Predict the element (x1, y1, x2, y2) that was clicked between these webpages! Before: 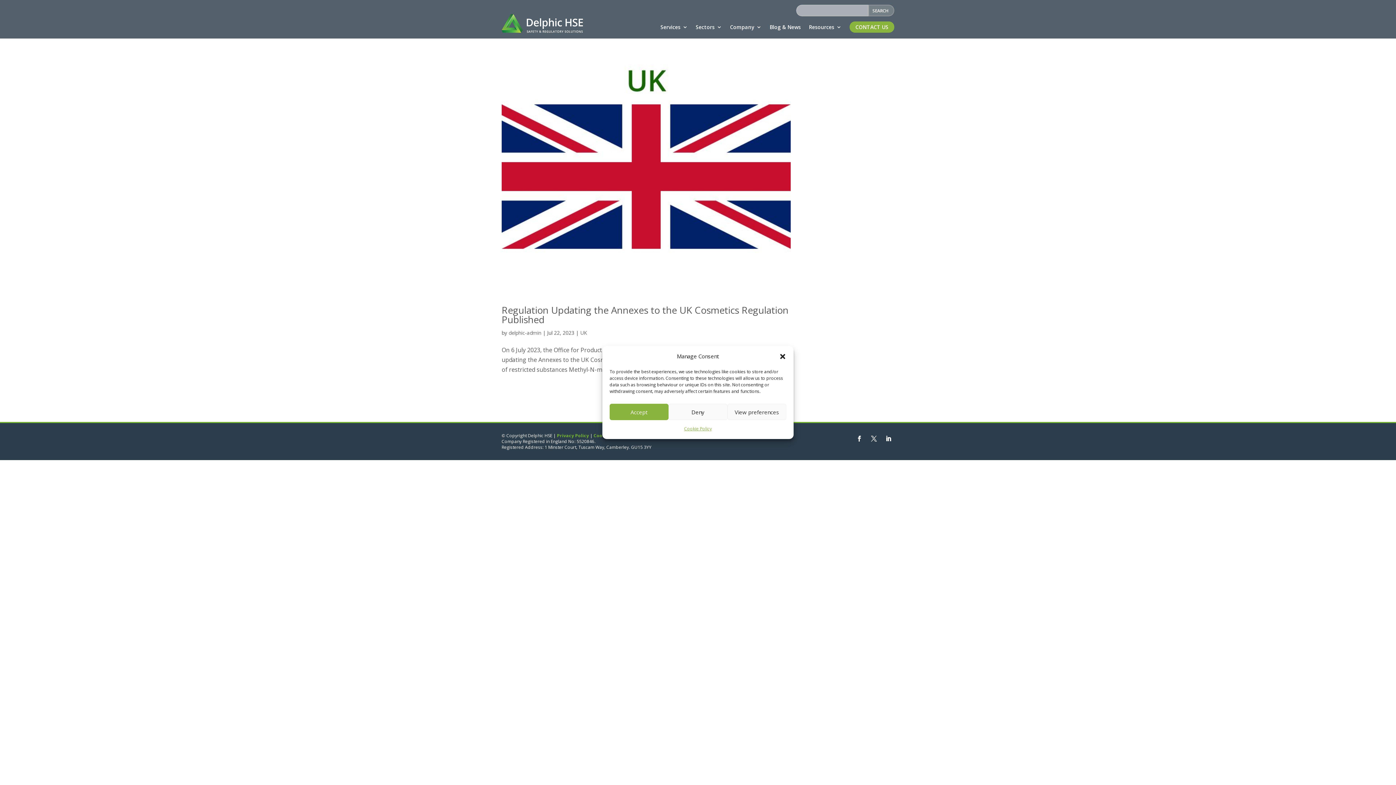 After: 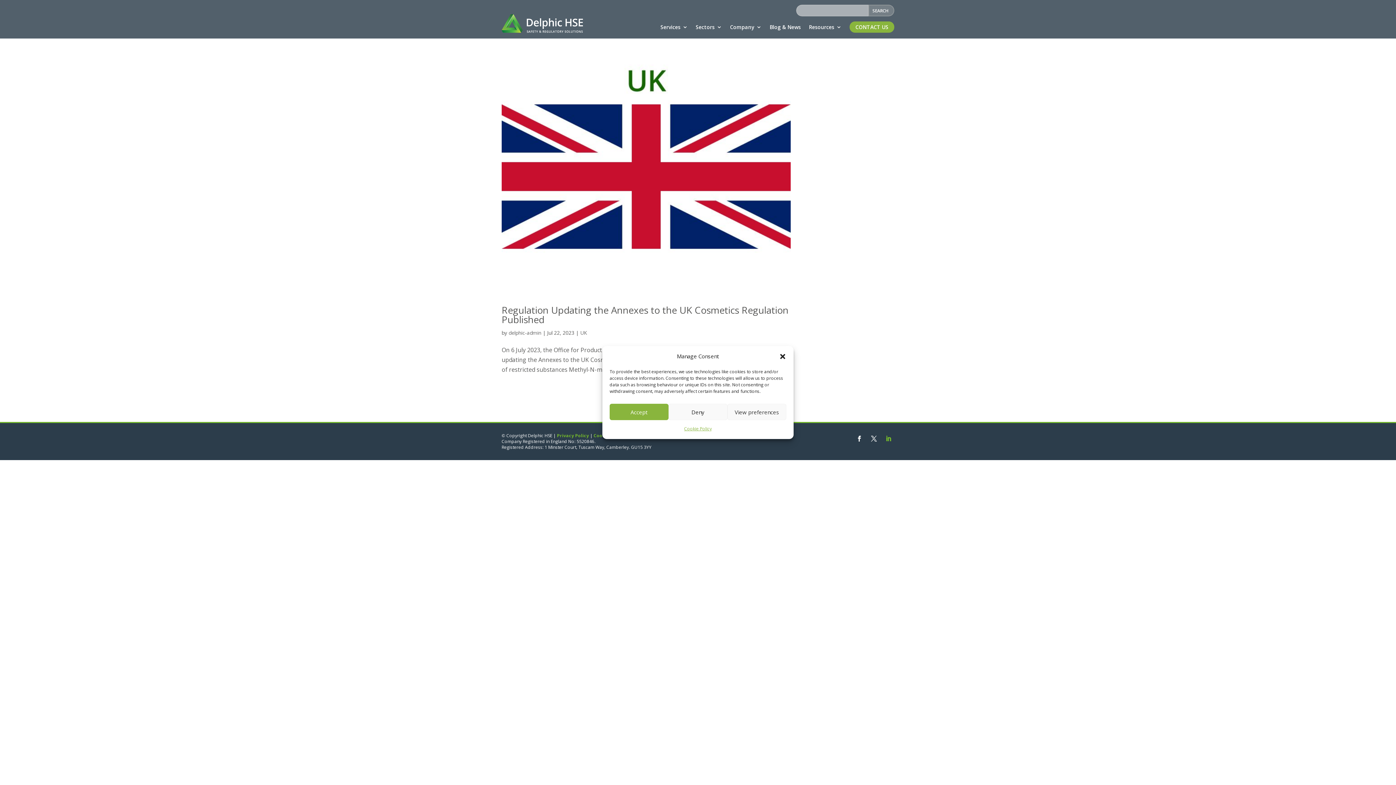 Action: bbox: (882, 433, 894, 444)